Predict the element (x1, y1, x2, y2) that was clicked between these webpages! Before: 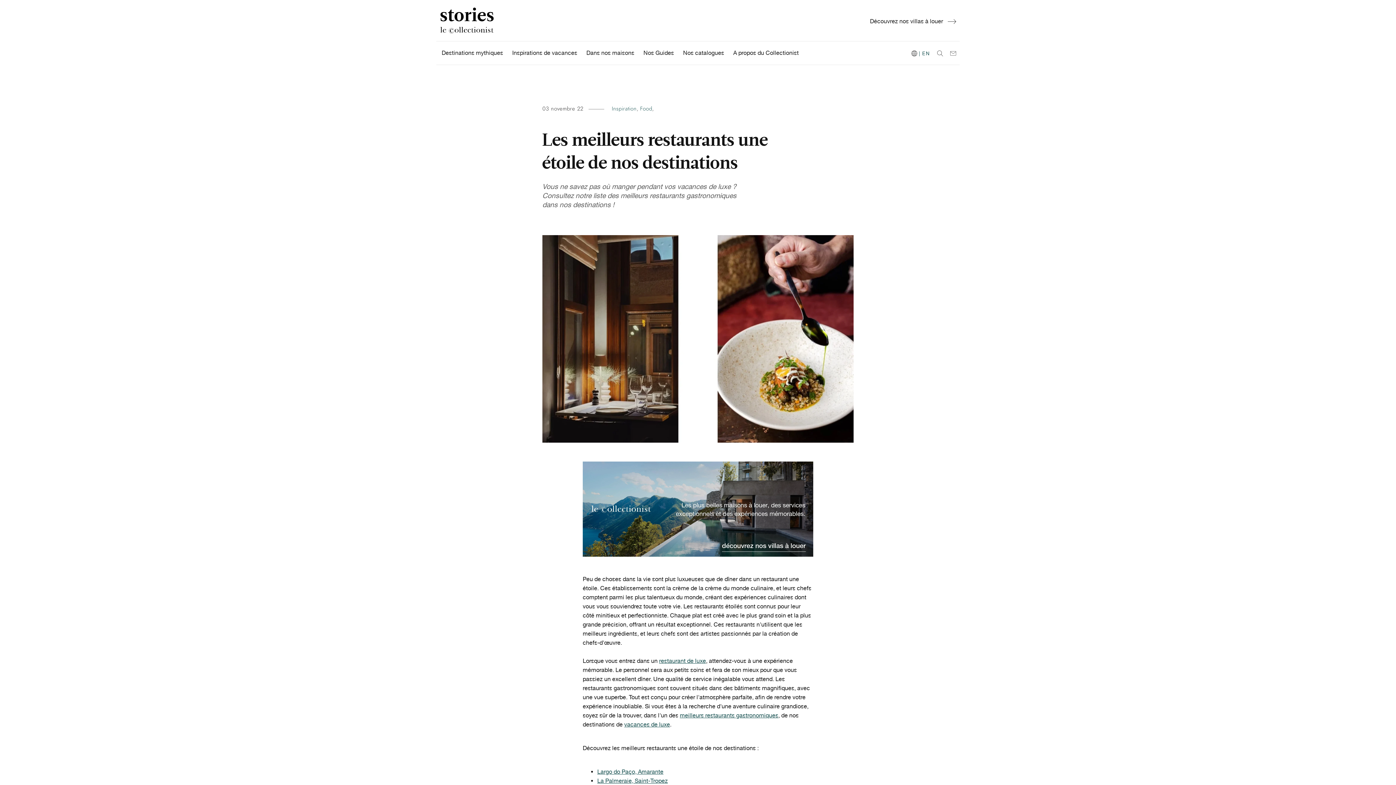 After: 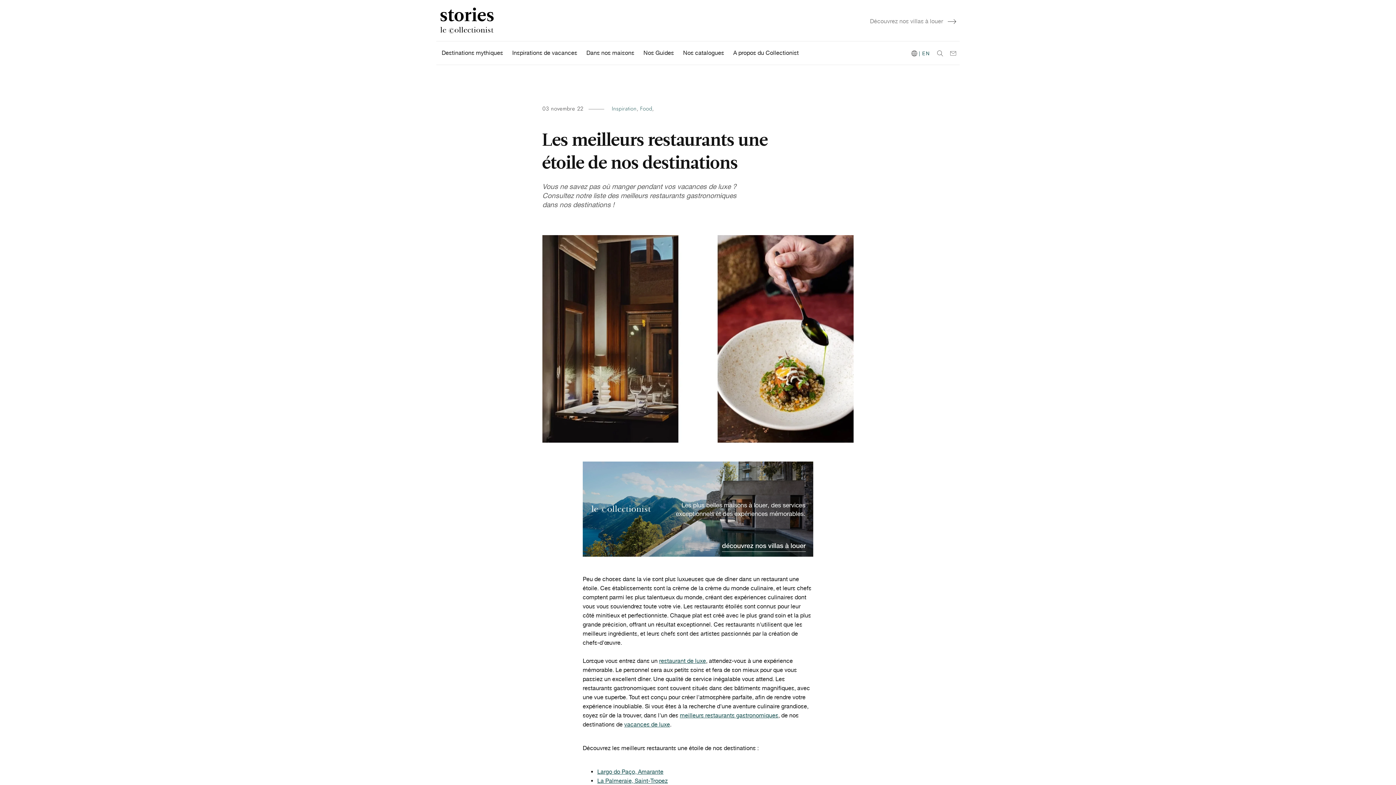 Action: label: Découvrez nos villas à louer bbox: (870, 17, 956, 24)